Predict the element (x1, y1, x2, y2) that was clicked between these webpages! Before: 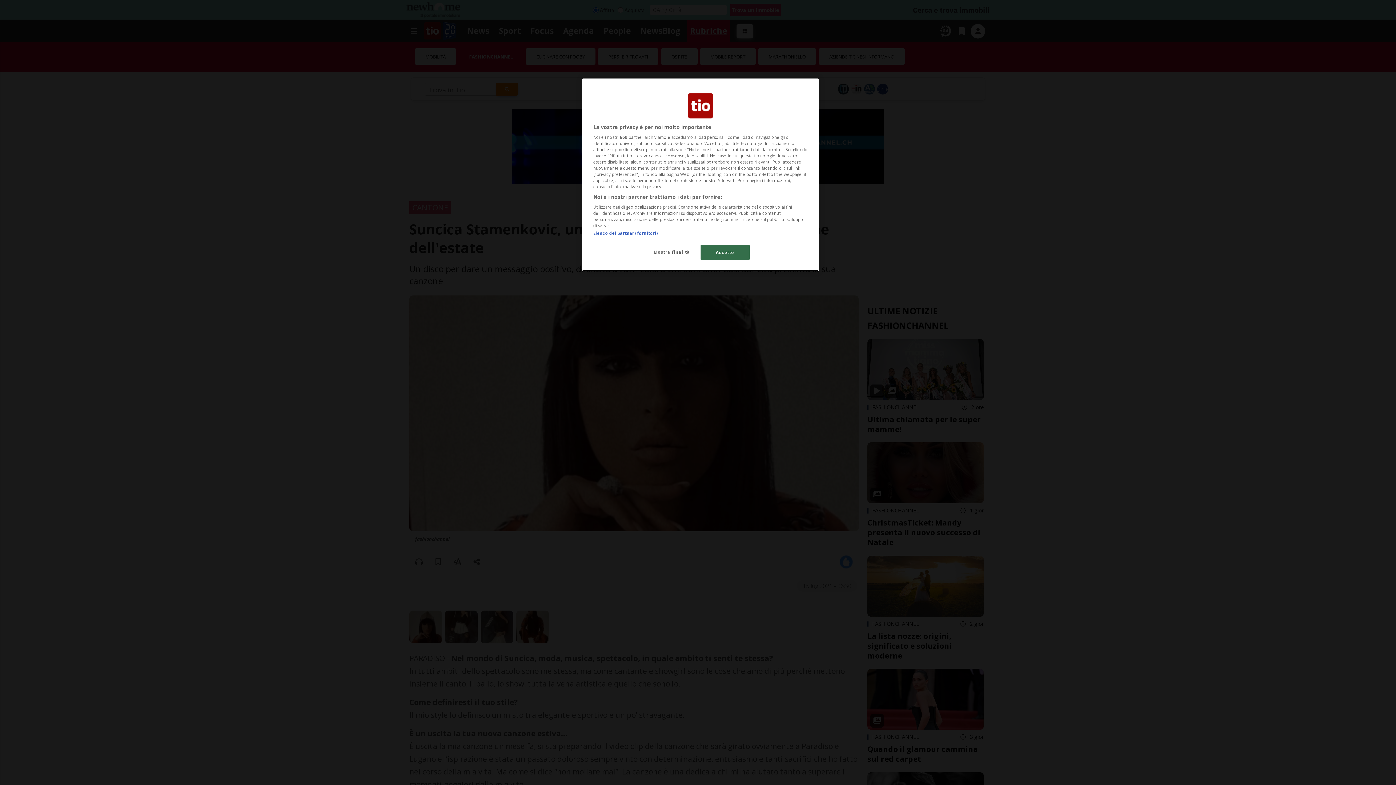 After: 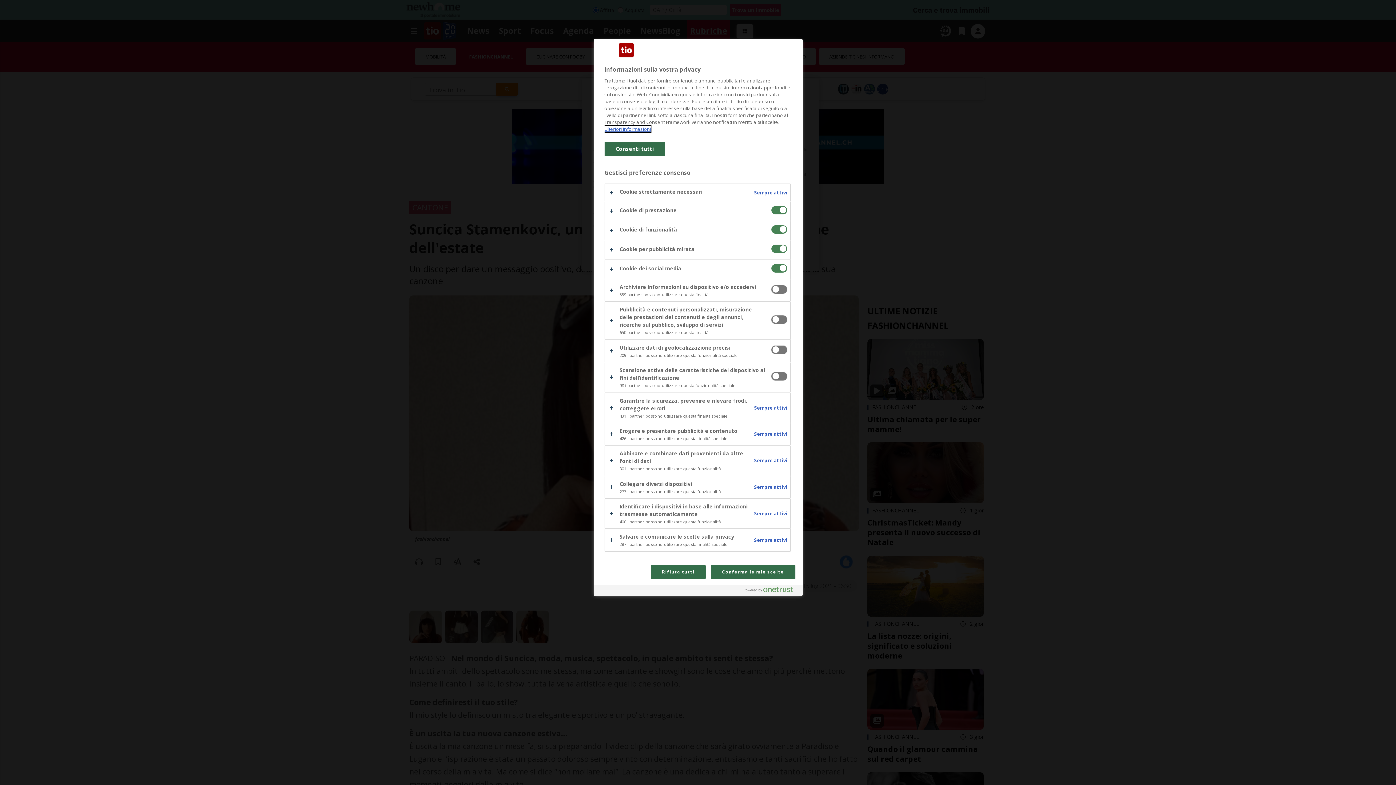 Action: bbox: (647, 245, 696, 259) label: Mostra finalità